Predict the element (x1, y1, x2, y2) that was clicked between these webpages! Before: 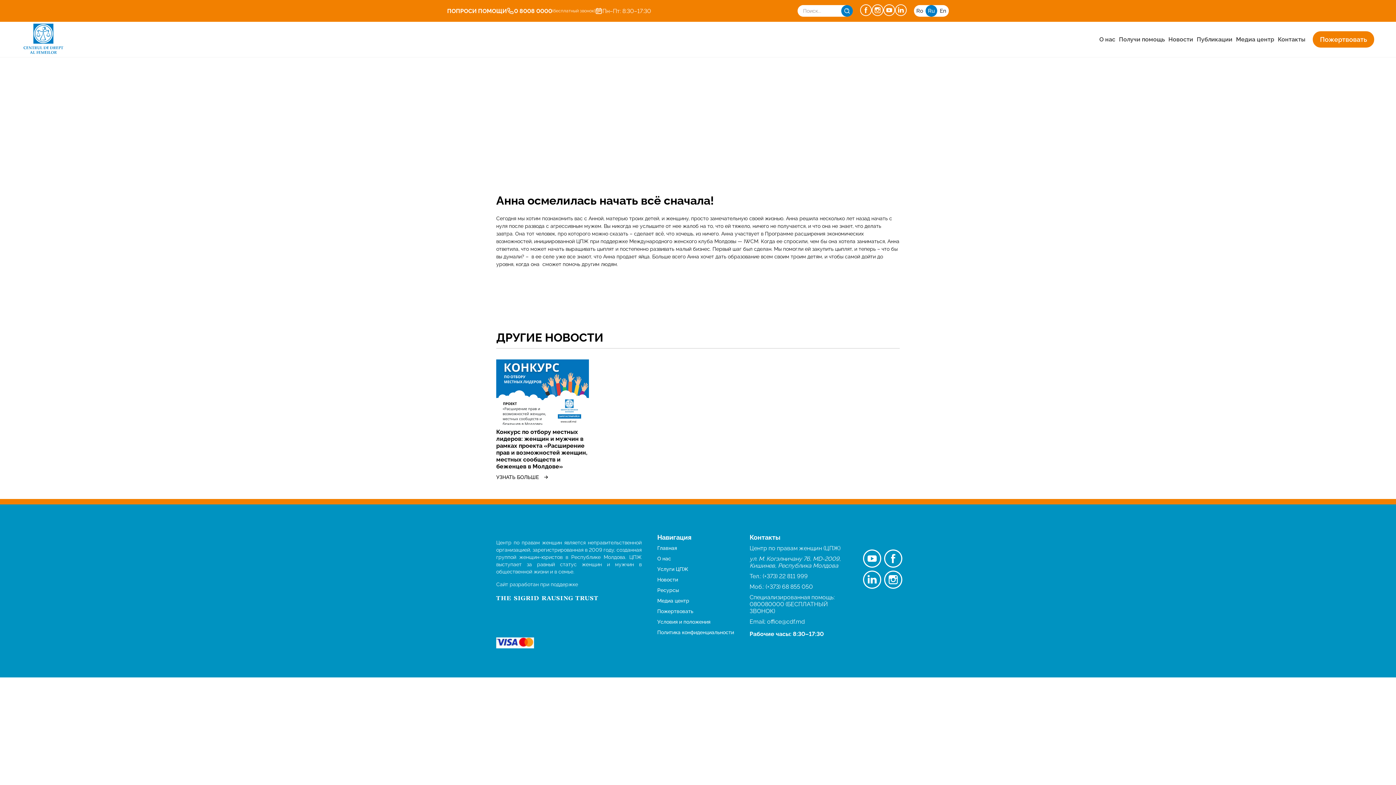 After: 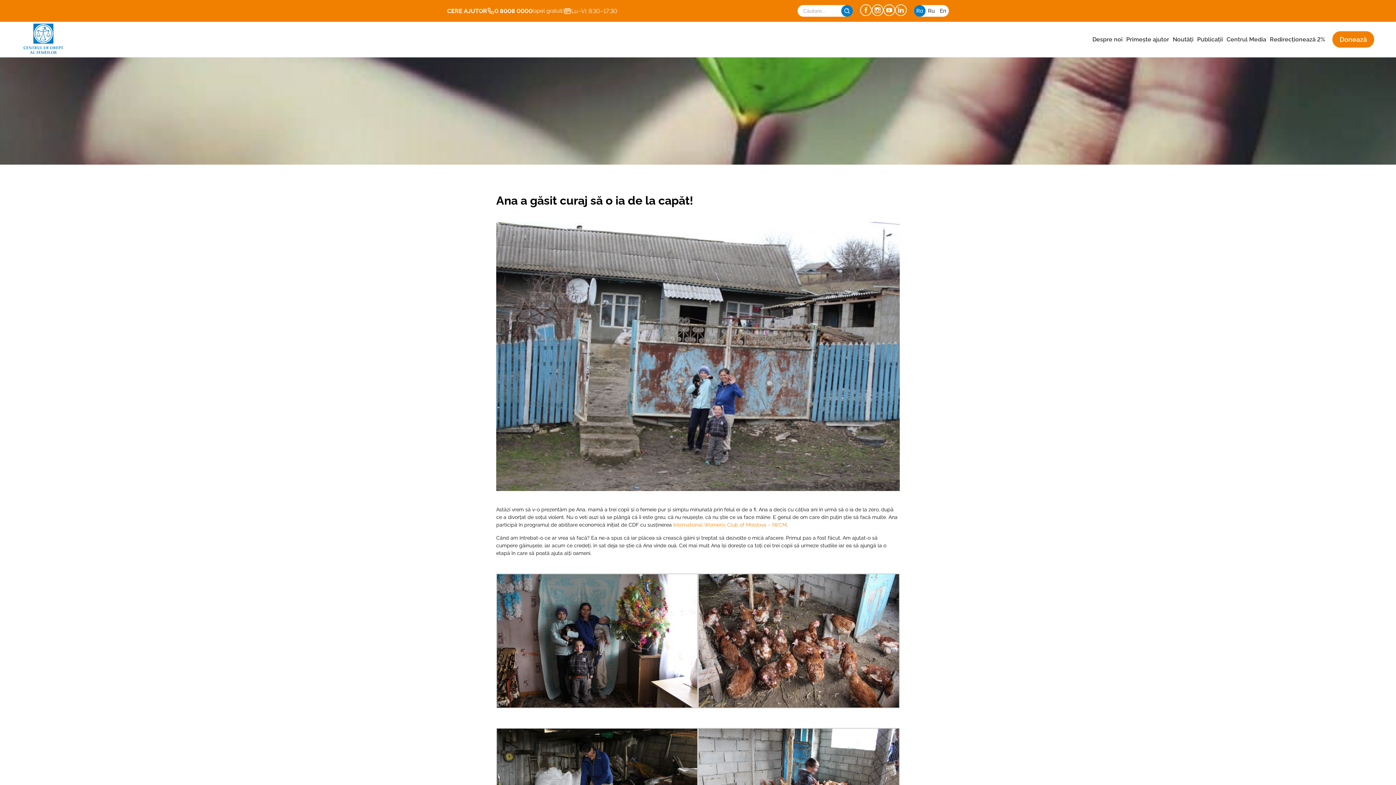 Action: label: Ro bbox: (914, 5, 925, 16)